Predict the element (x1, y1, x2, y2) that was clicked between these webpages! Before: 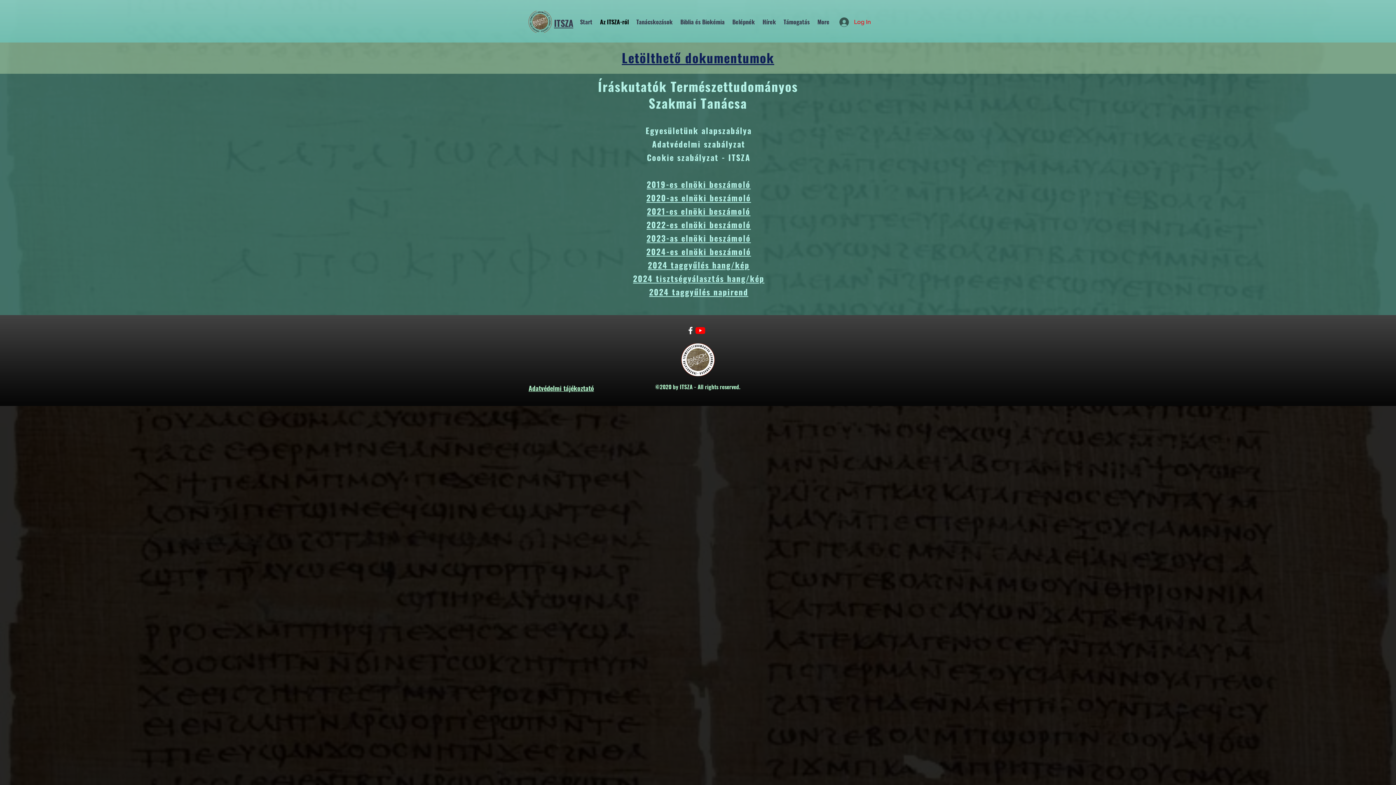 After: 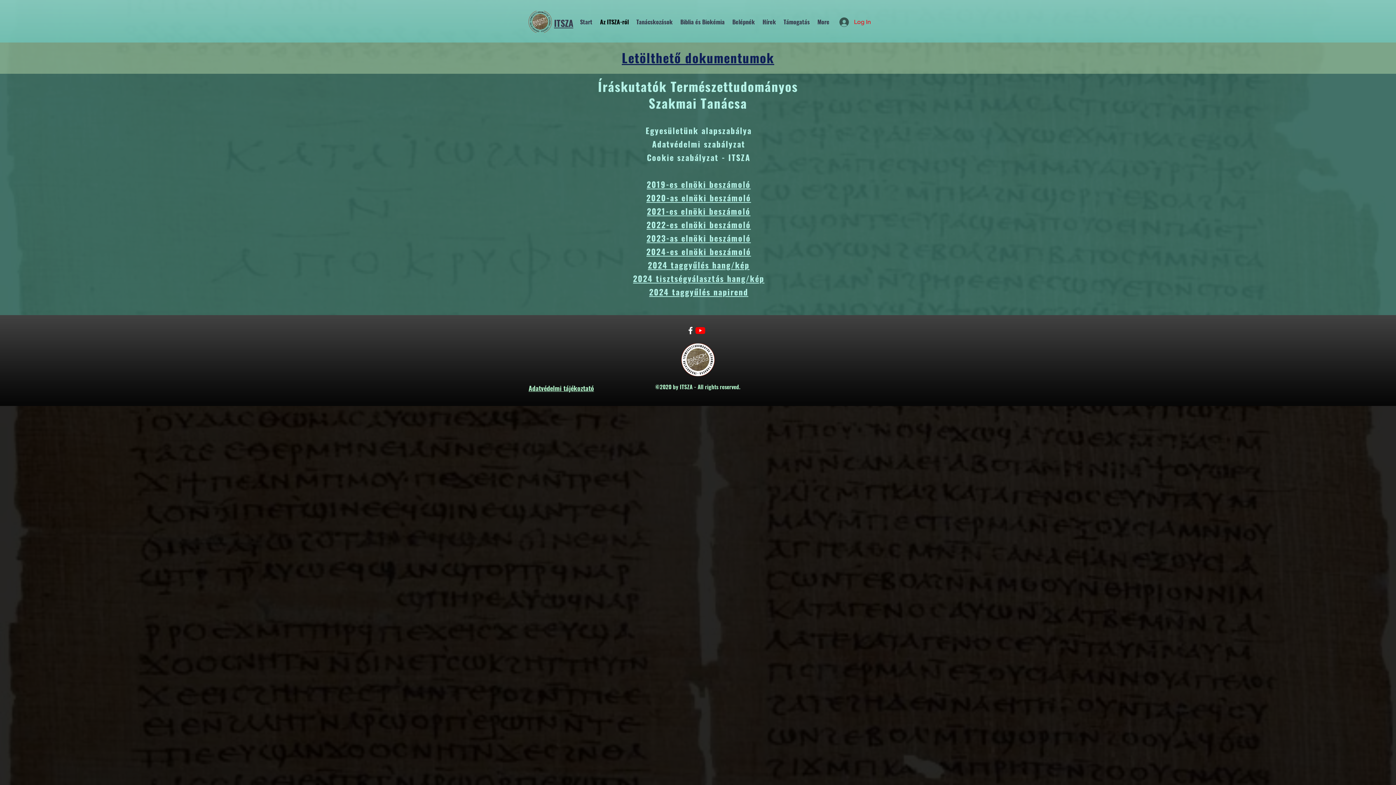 Action: bbox: (646, 178, 750, 190) label: 2019-es elnöki beszámoló